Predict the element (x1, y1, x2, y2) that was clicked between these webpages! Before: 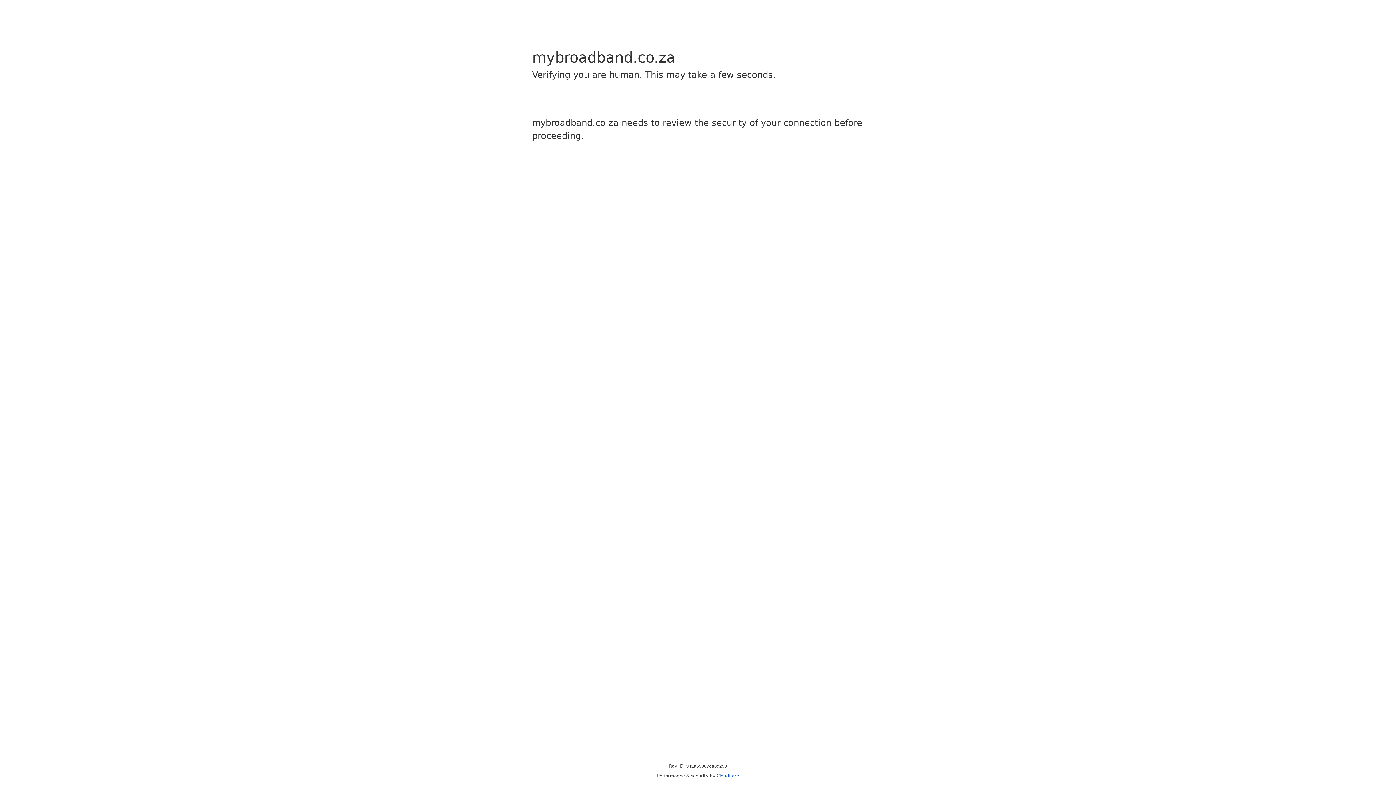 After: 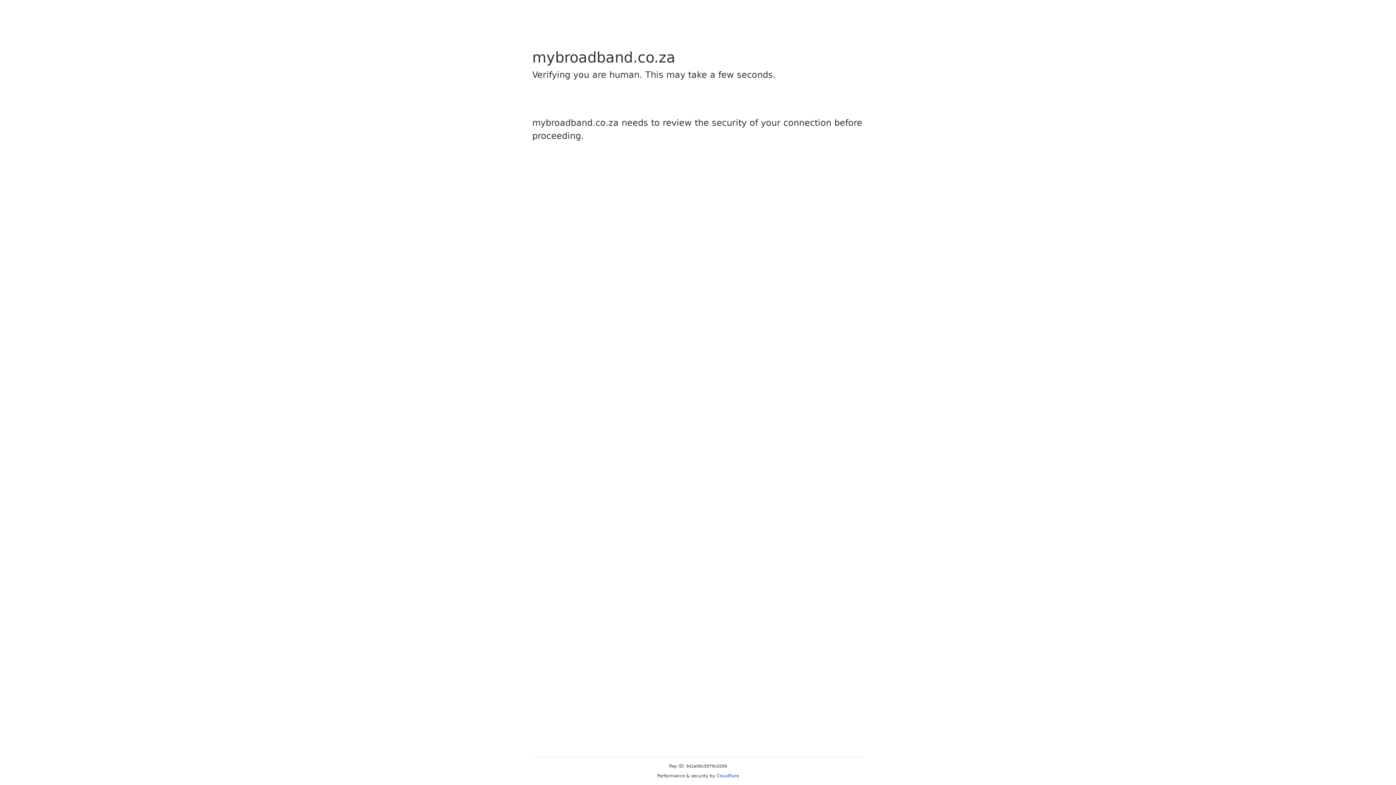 Action: bbox: (716, 773, 739, 778) label: Cloudflare